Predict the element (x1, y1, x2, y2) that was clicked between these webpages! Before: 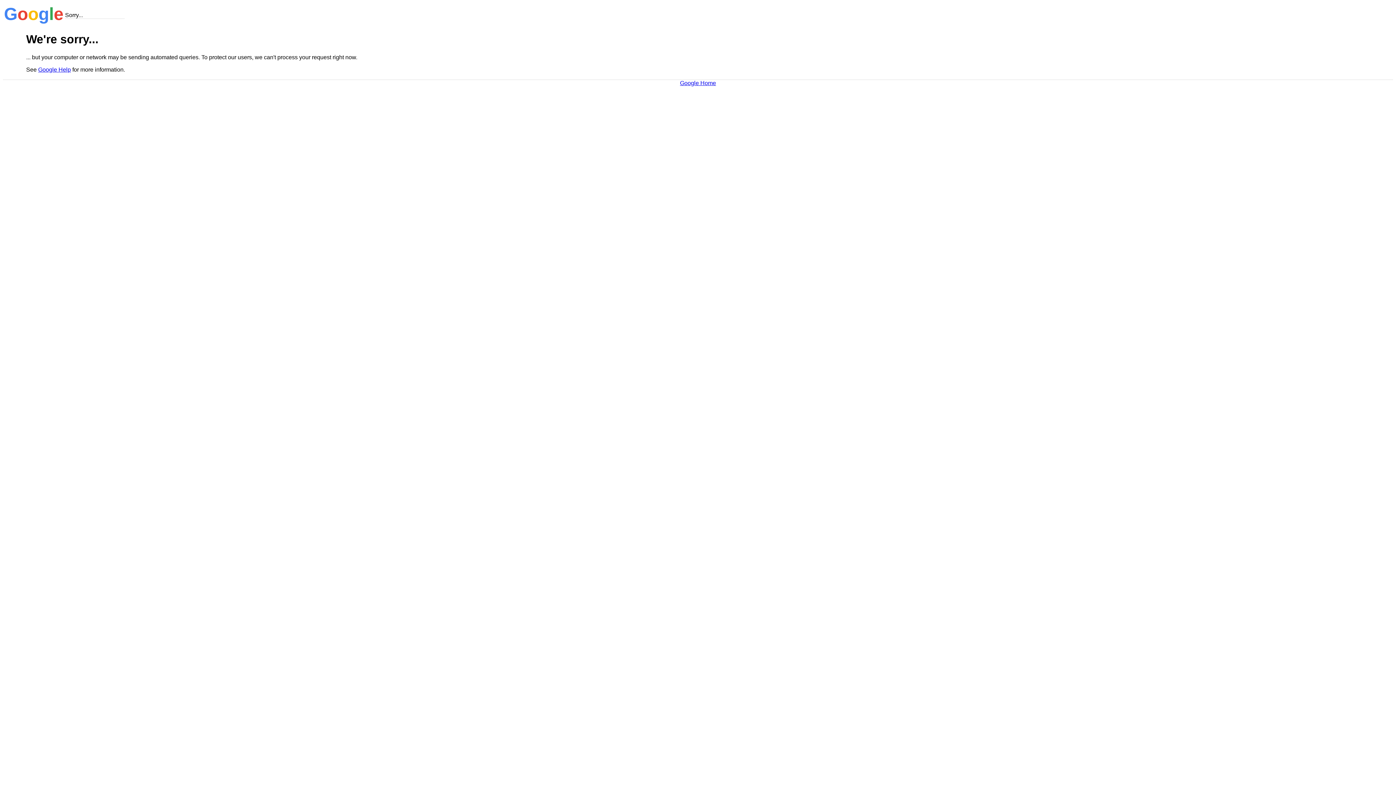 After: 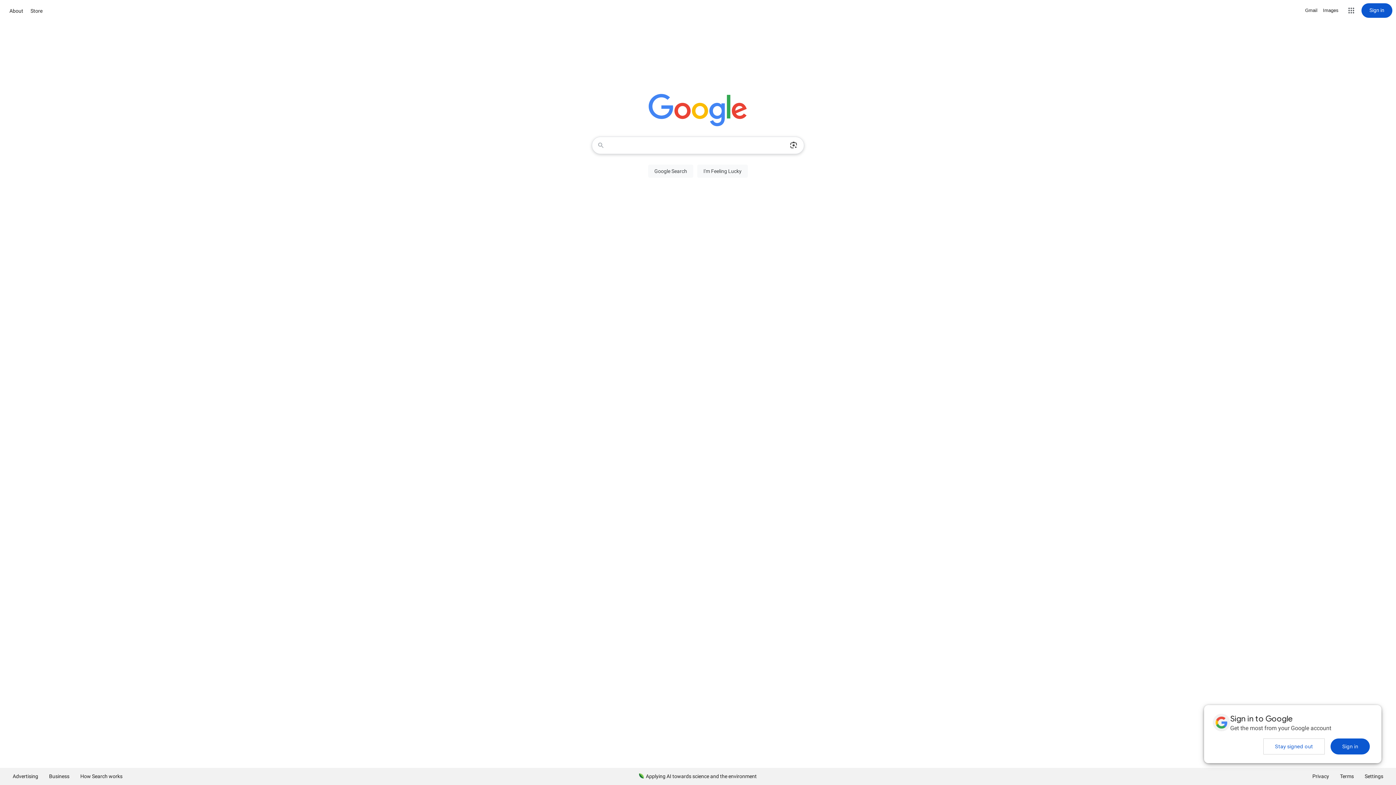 Action: bbox: (680, 79, 716, 86) label: Google Home